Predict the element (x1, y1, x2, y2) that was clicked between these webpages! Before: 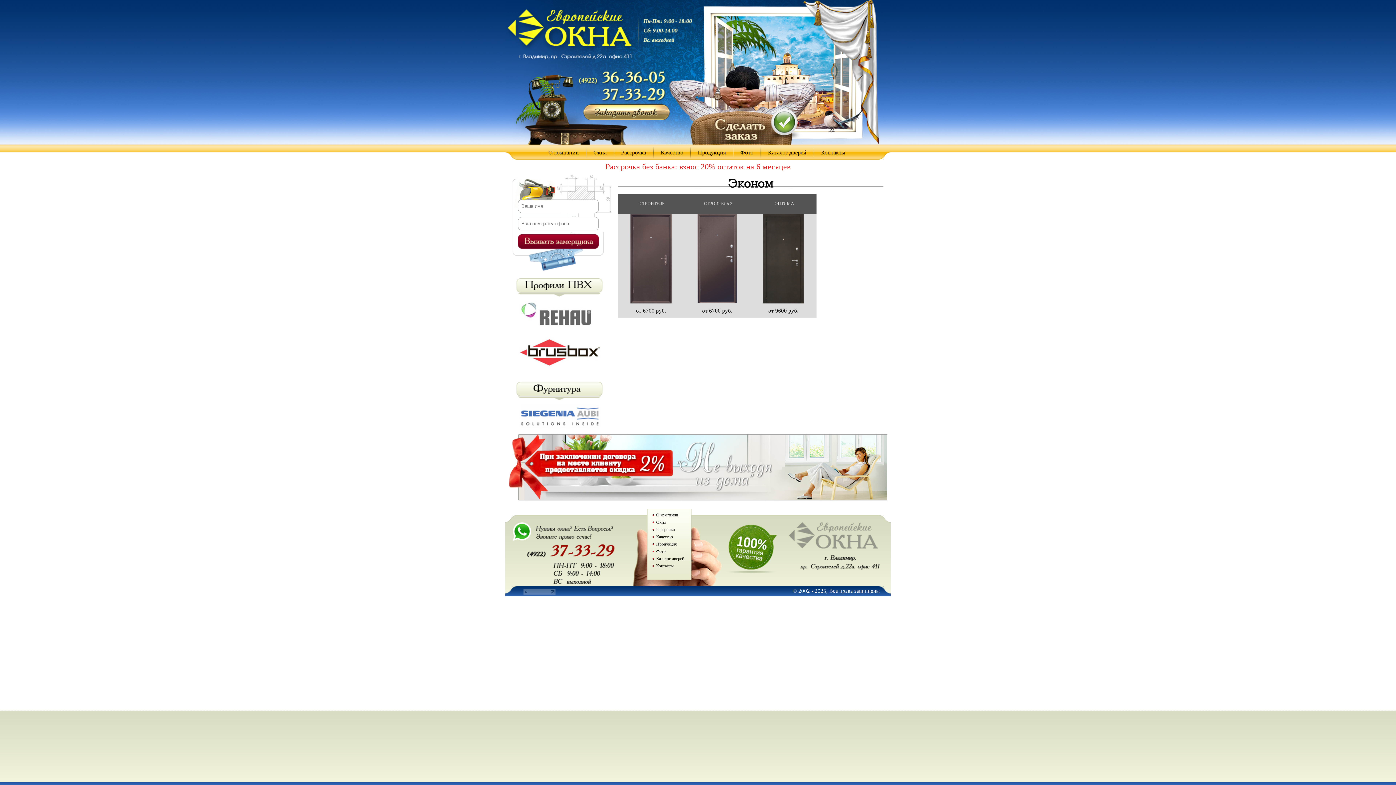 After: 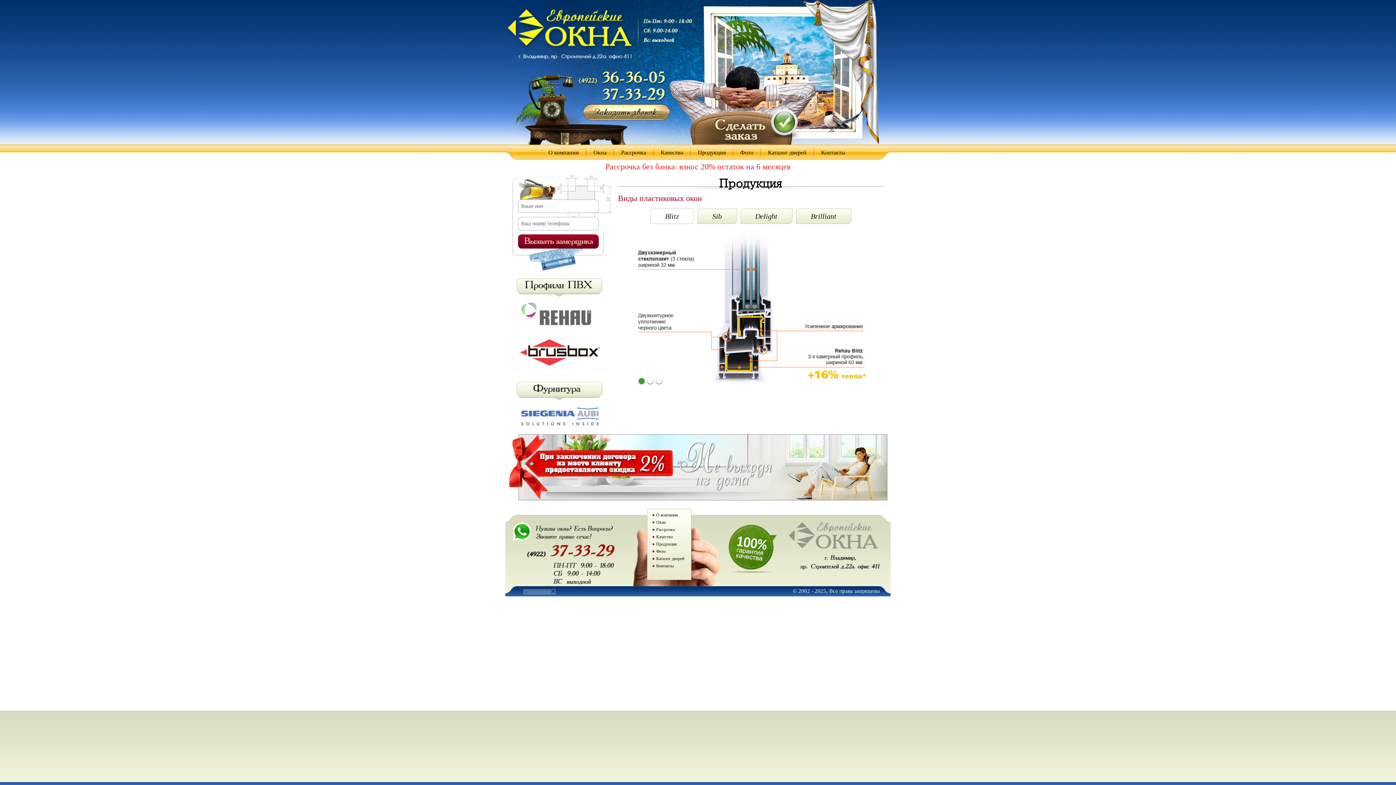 Action: bbox: (692, 148, 731, 156) label: Продукция